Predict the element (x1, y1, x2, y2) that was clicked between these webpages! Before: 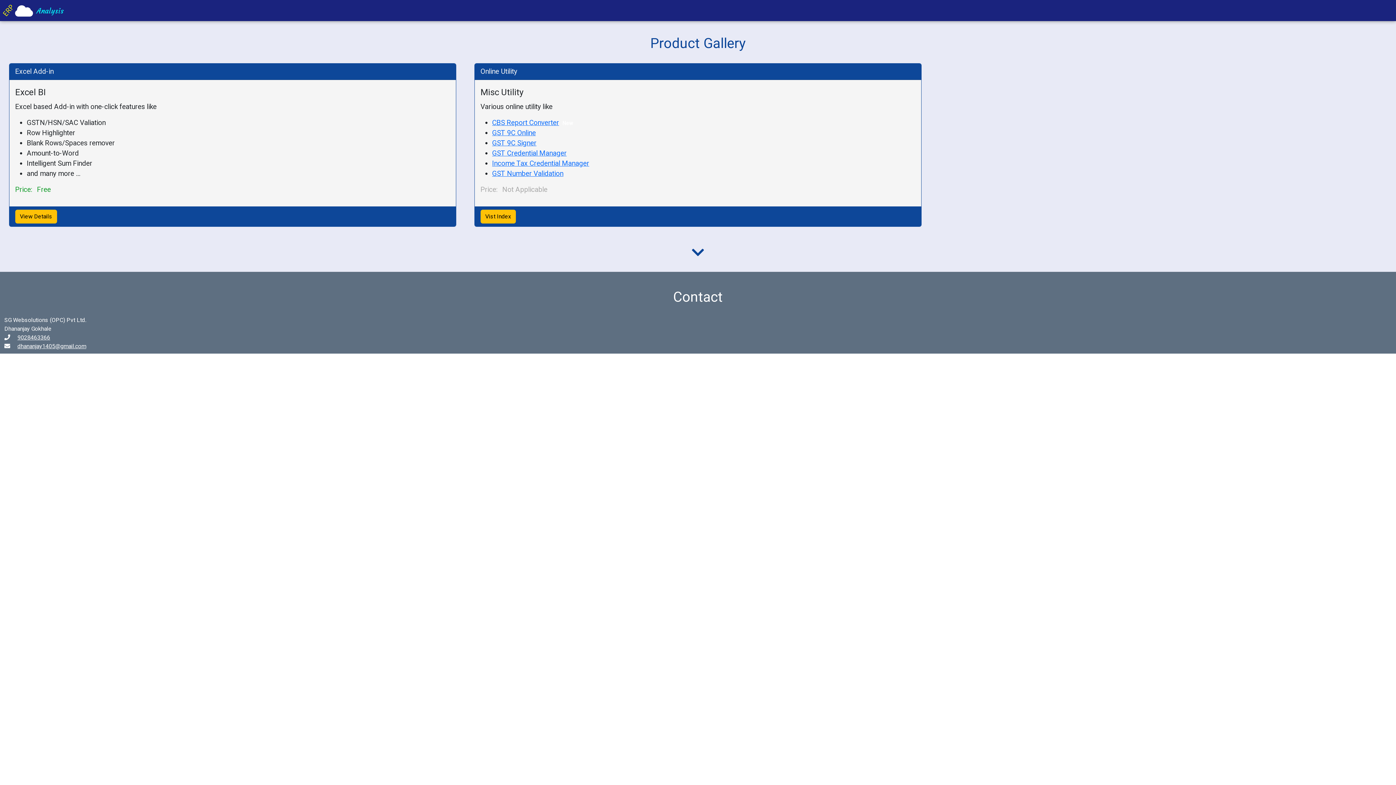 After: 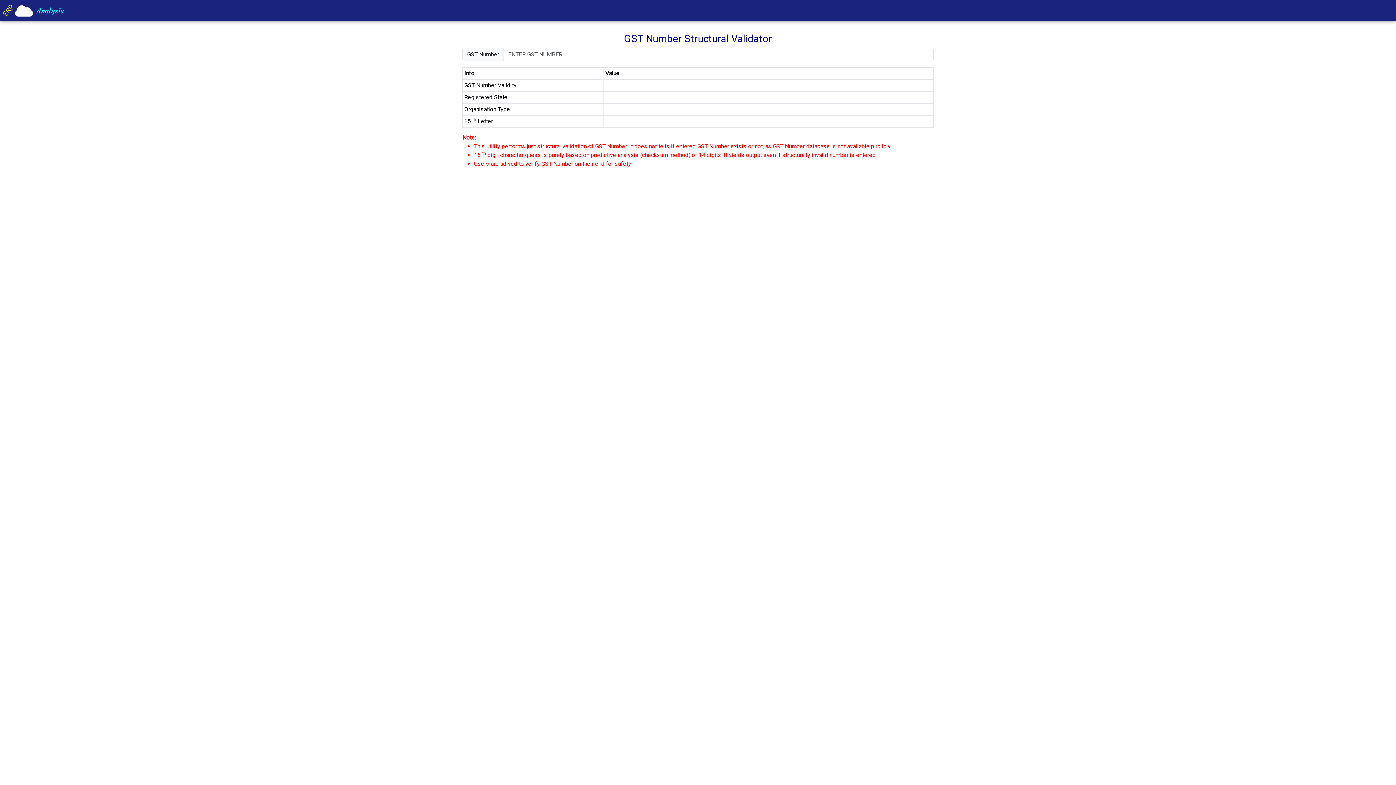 Action: bbox: (492, 169, 563, 177) label: GST Number Validation